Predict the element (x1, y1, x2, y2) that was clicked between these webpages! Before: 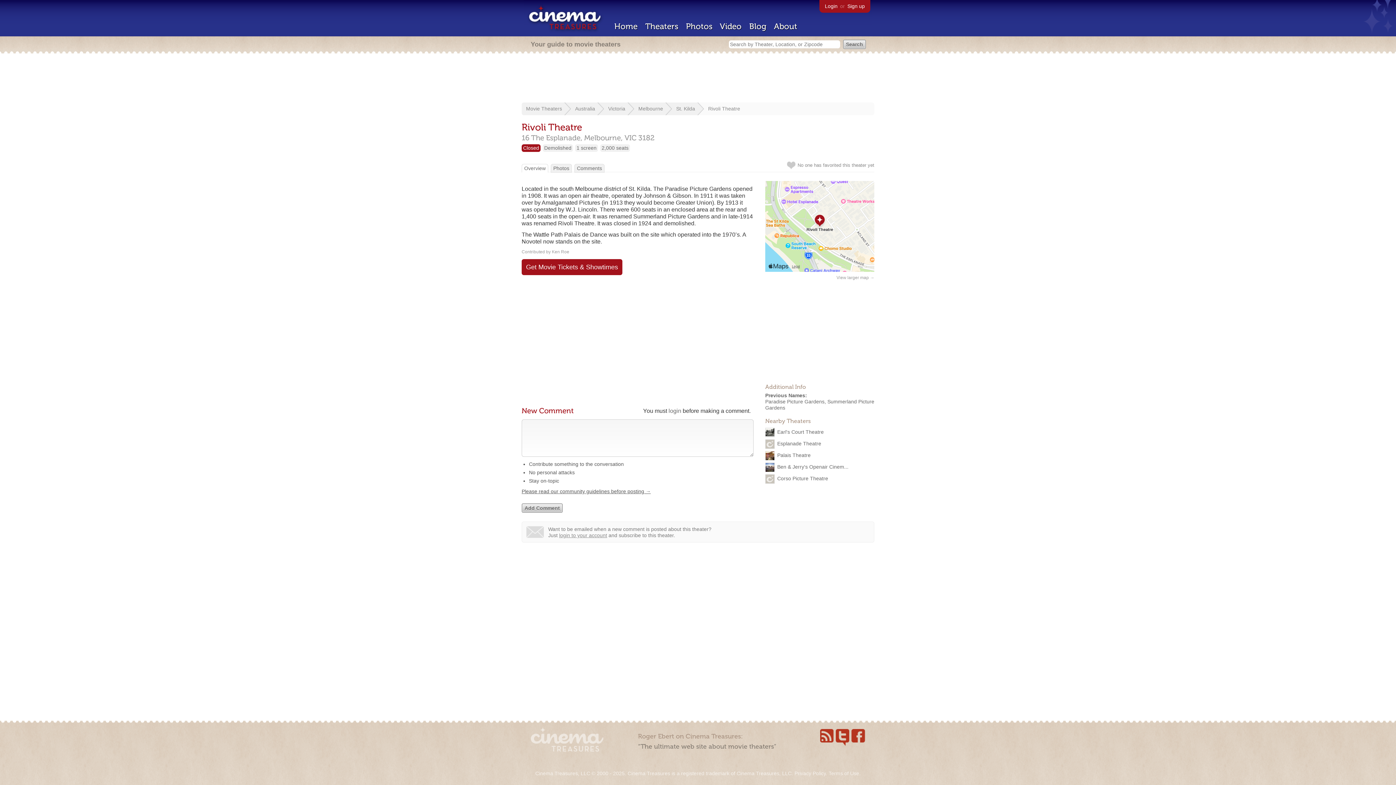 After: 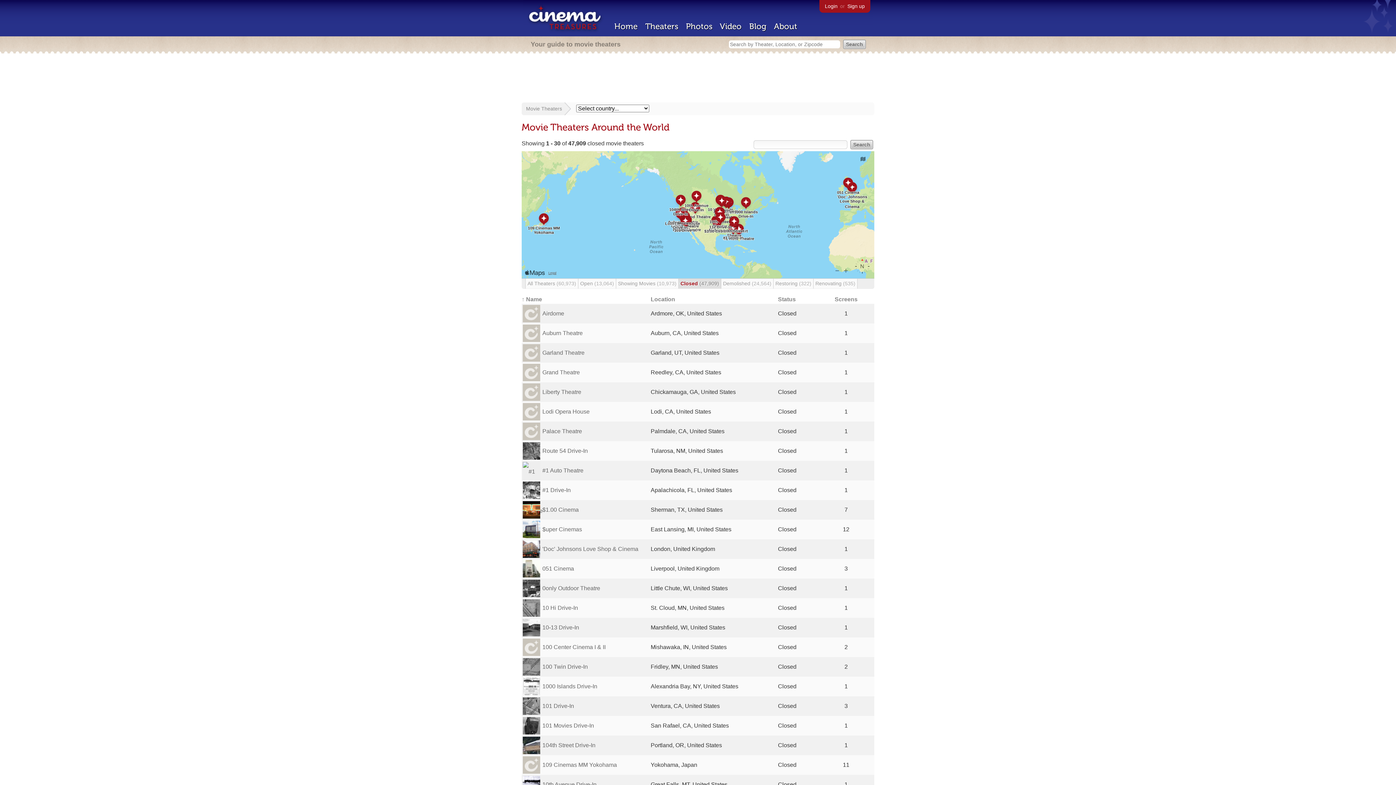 Action: label: Closed bbox: (523, 145, 539, 150)